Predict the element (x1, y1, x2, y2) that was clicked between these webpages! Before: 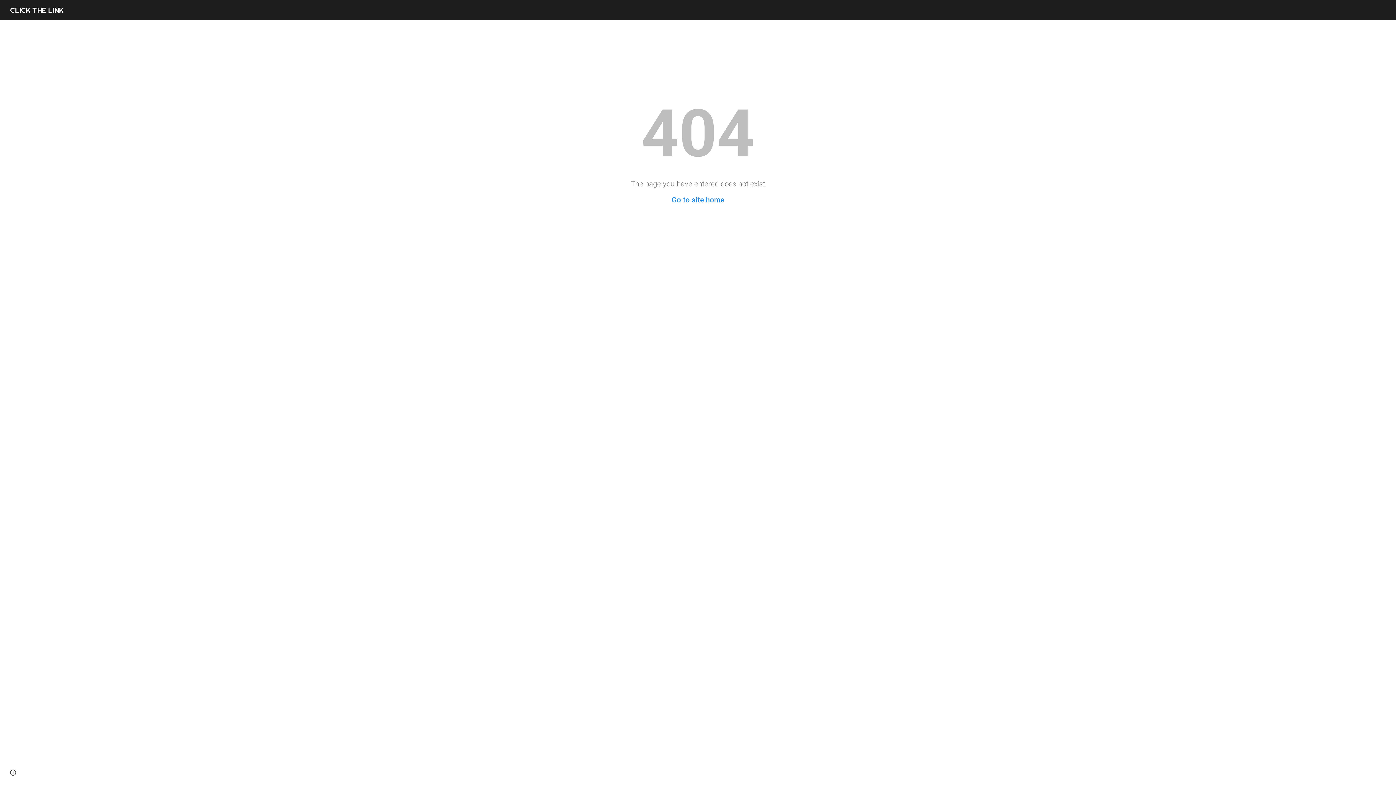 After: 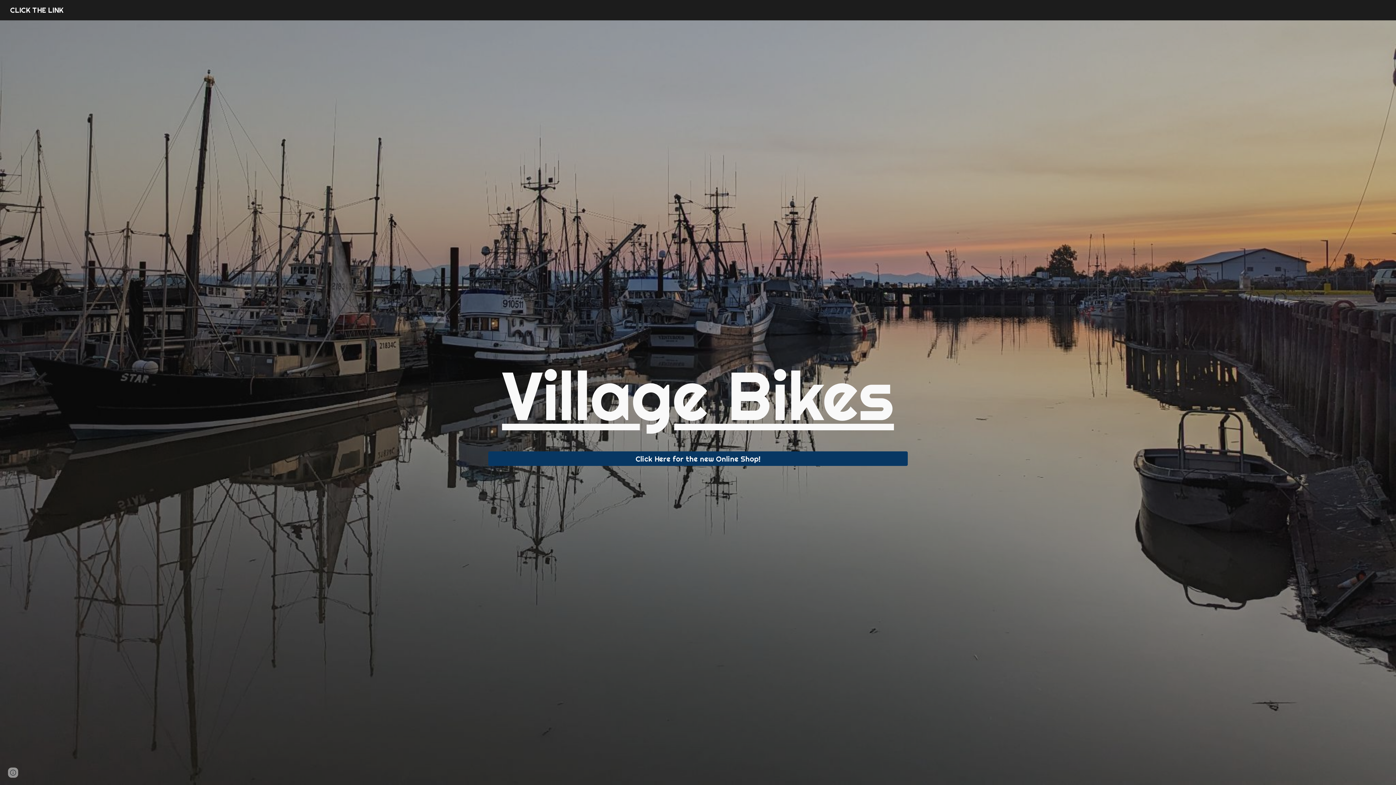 Action: bbox: (671, 195, 724, 204) label: Go to site home